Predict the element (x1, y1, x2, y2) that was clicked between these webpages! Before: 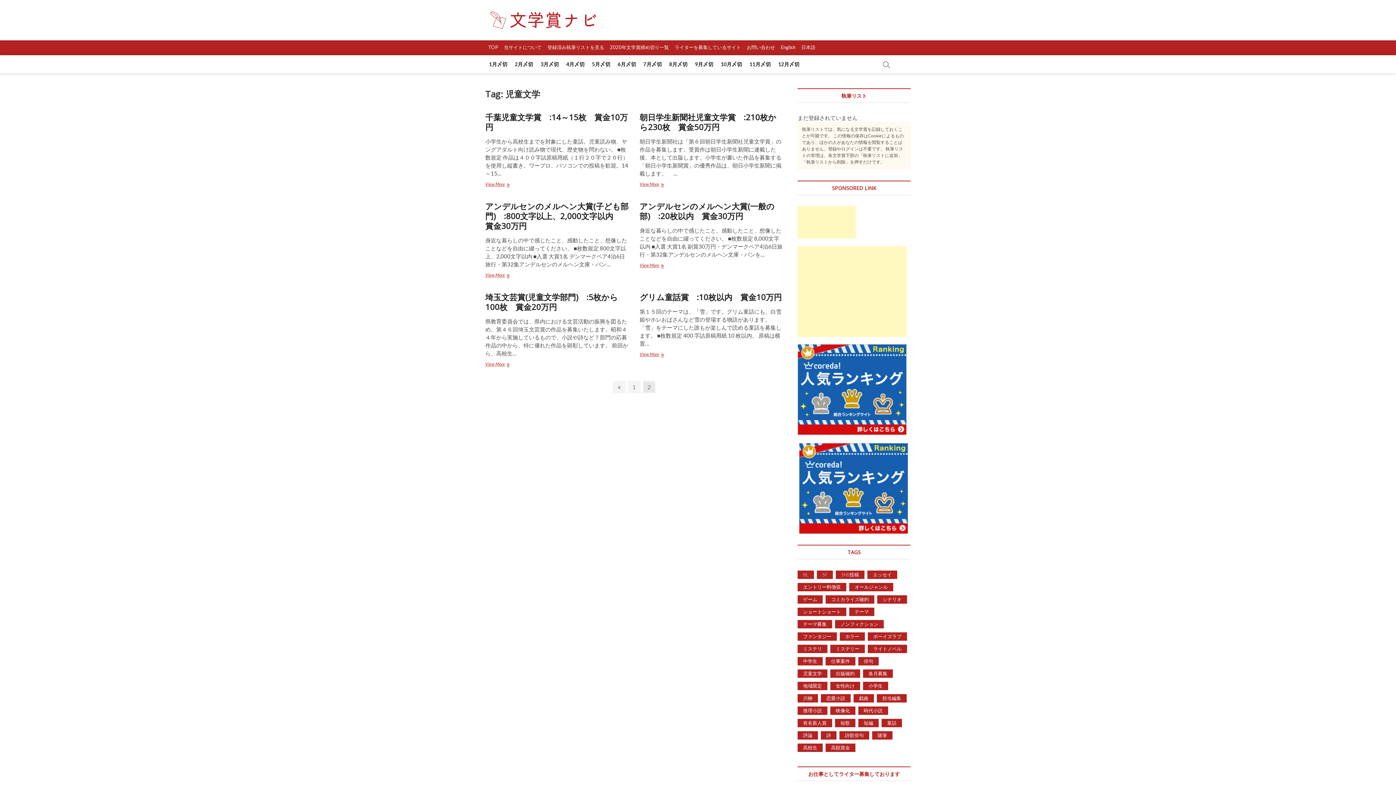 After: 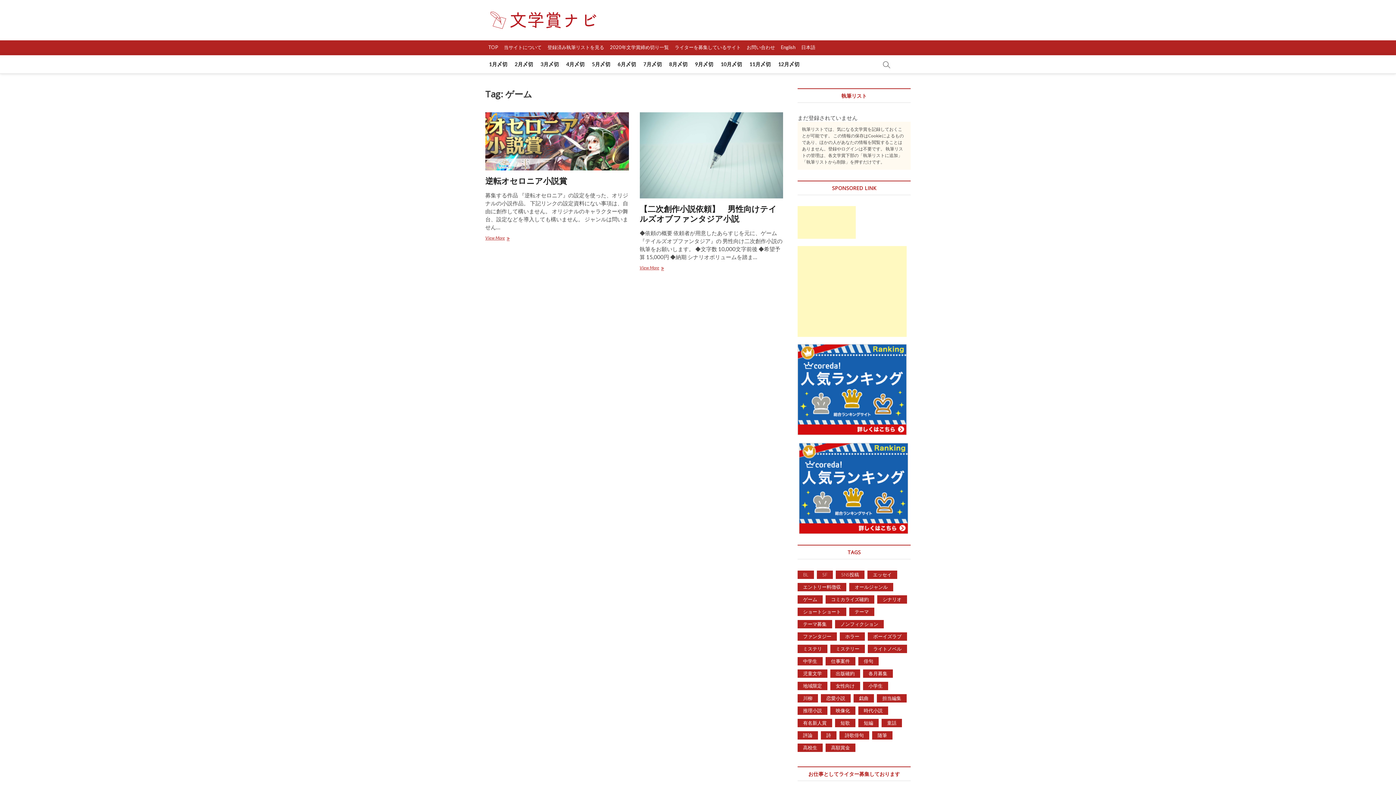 Action: label: ゲーム (2 items) bbox: (797, 595, 822, 603)